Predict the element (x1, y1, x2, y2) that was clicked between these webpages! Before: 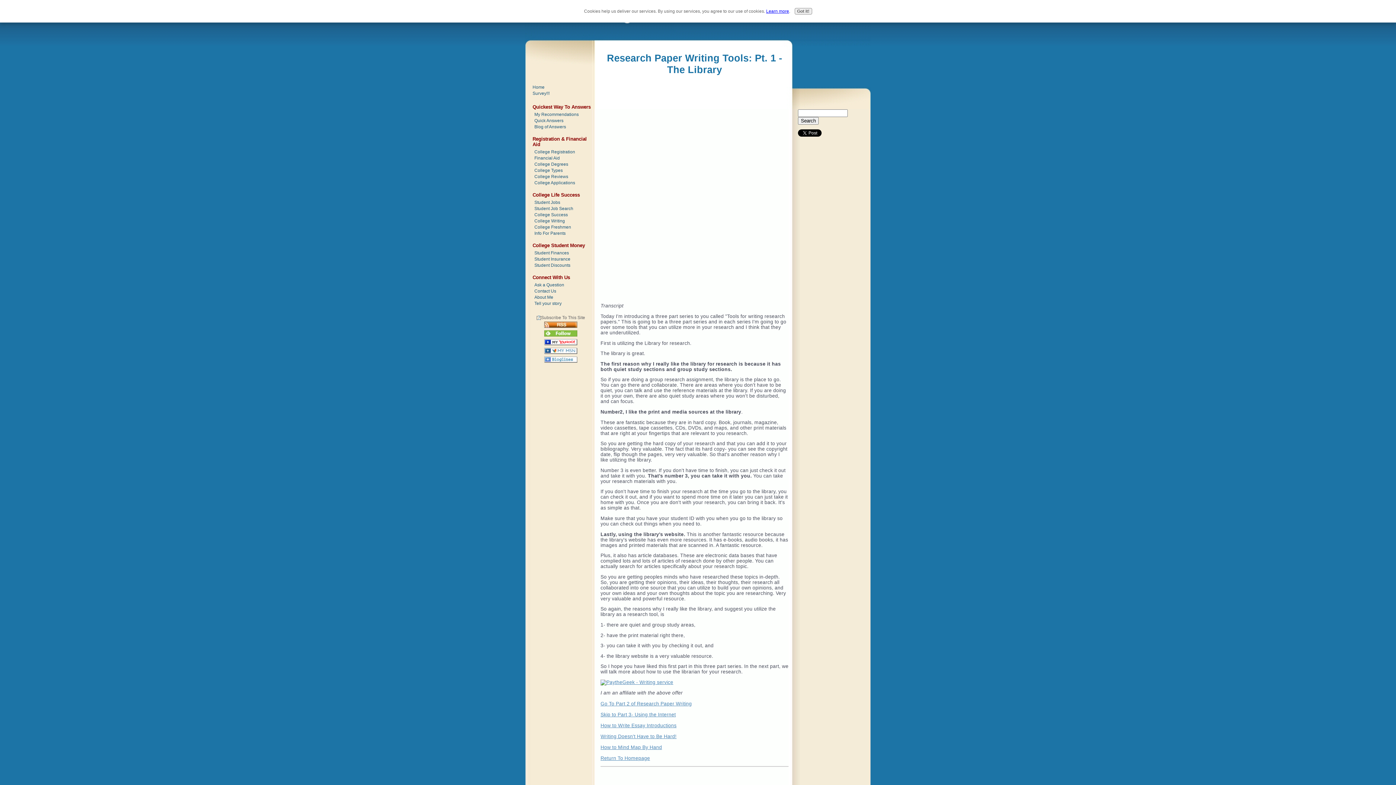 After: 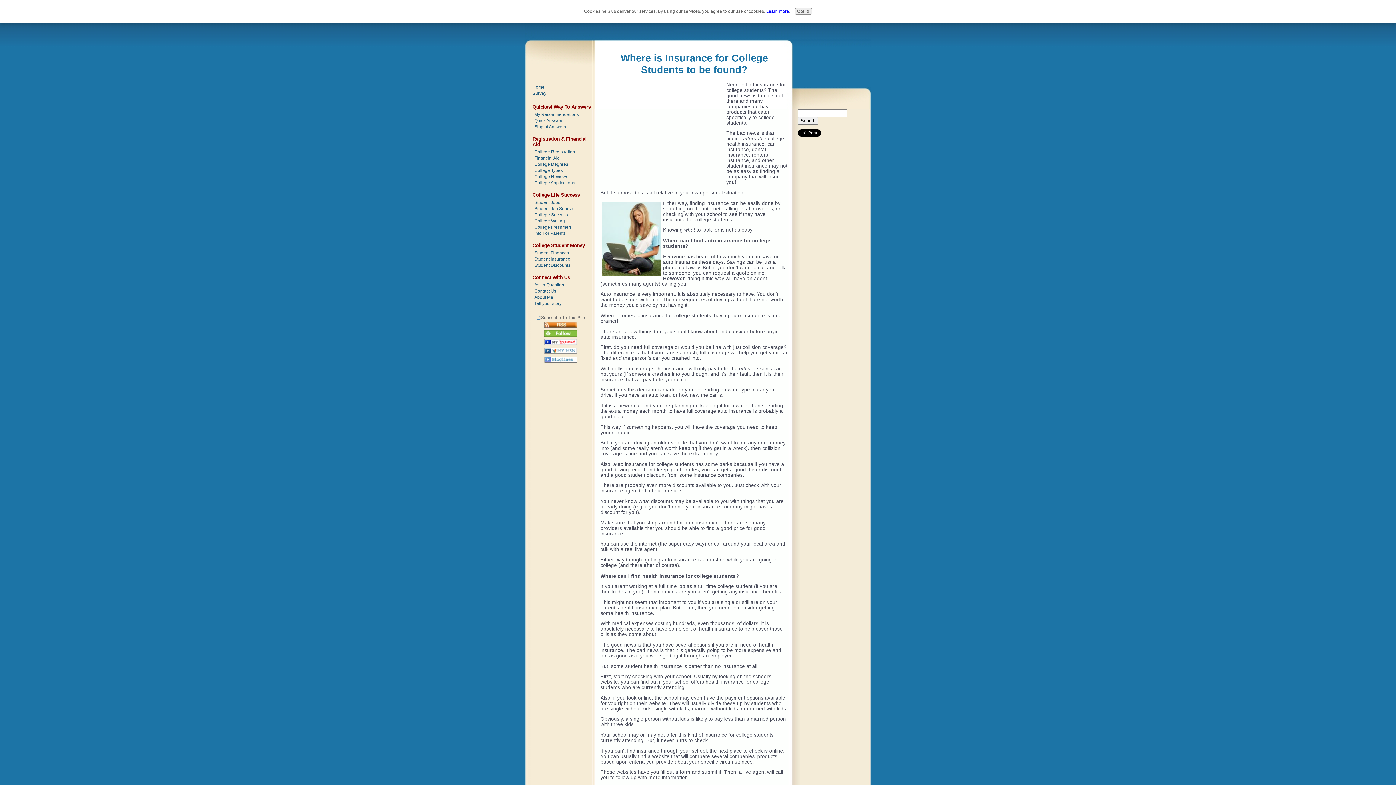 Action: bbox: (534, 256, 590, 262) label: Student Insurance